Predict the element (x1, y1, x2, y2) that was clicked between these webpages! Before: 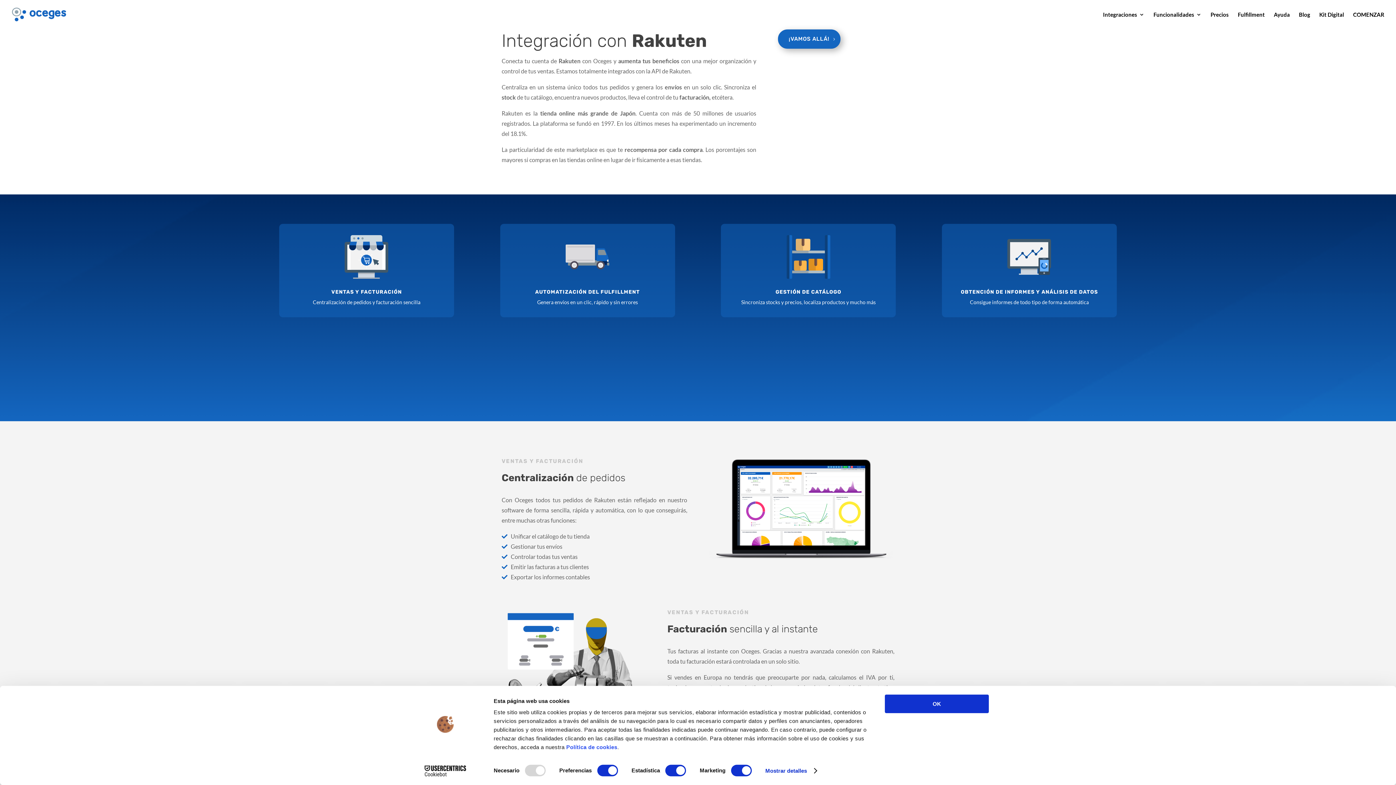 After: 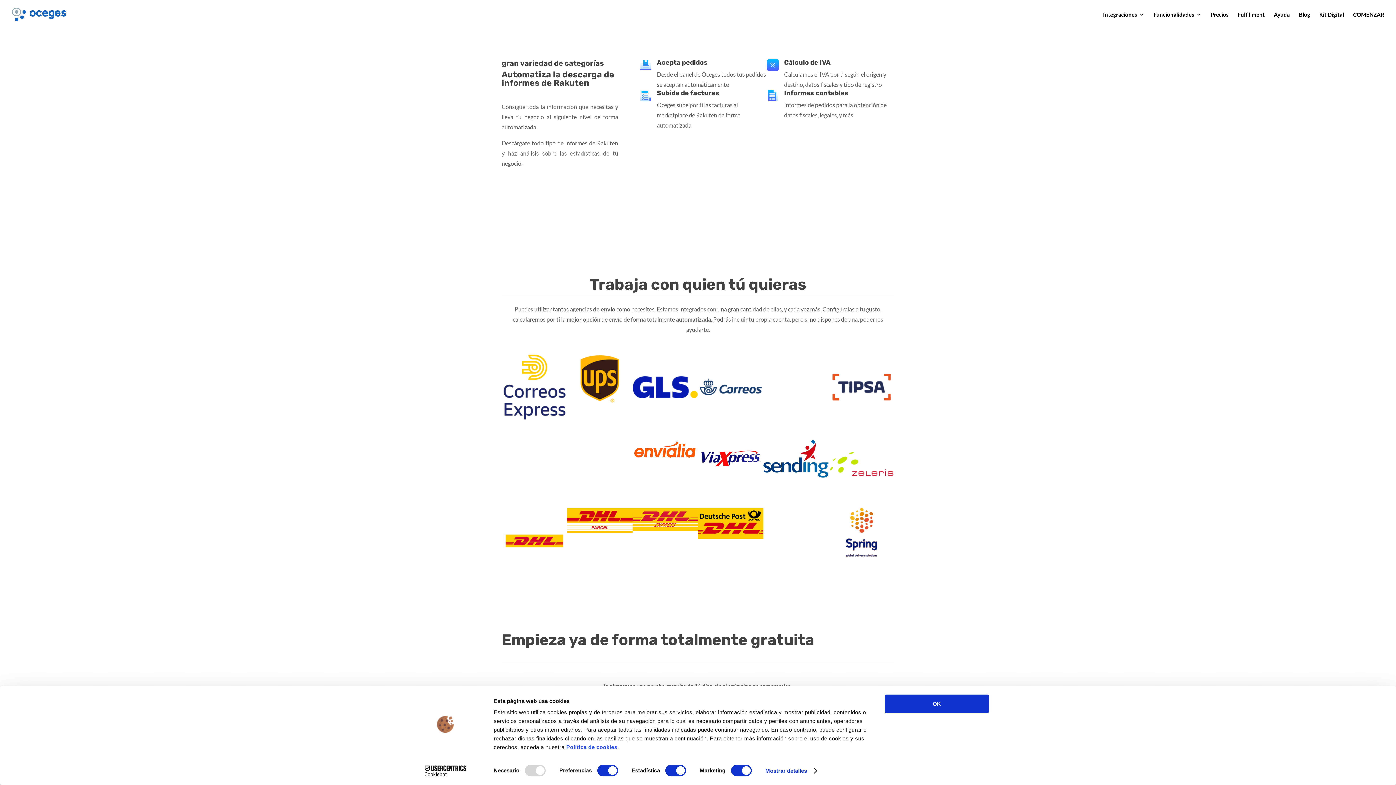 Action: bbox: (1007, 235, 1051, 278)